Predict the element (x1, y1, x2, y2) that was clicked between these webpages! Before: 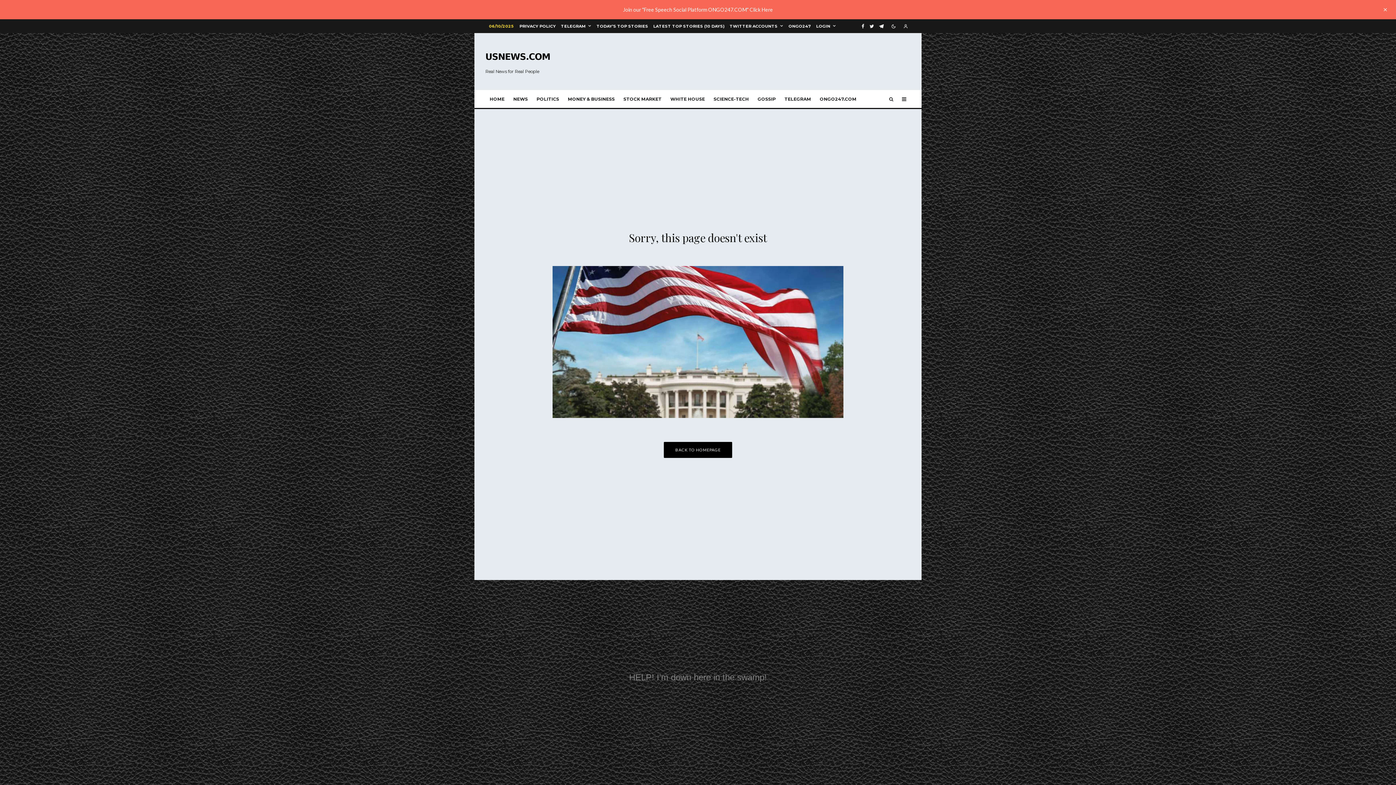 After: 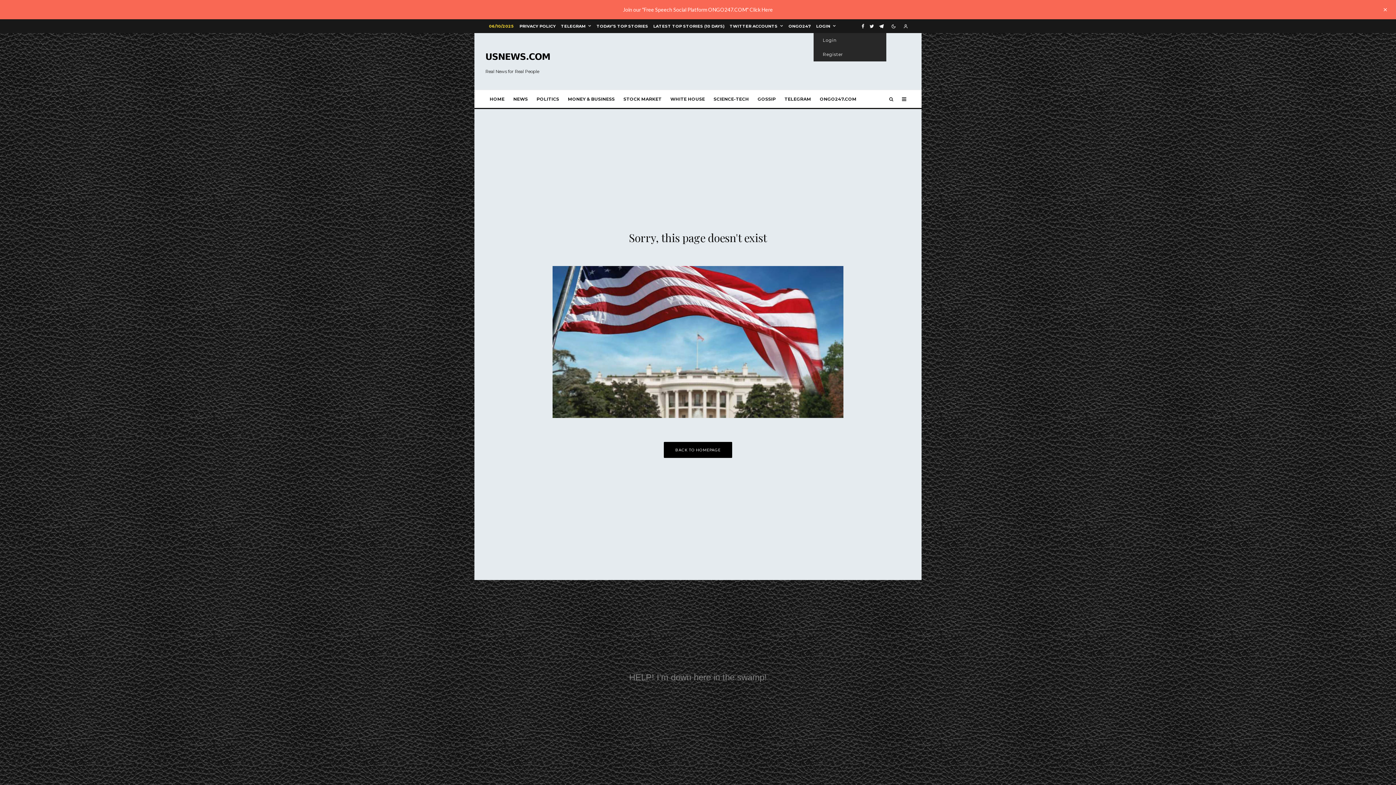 Action: bbox: (813, 19, 838, 33) label: LOGIN